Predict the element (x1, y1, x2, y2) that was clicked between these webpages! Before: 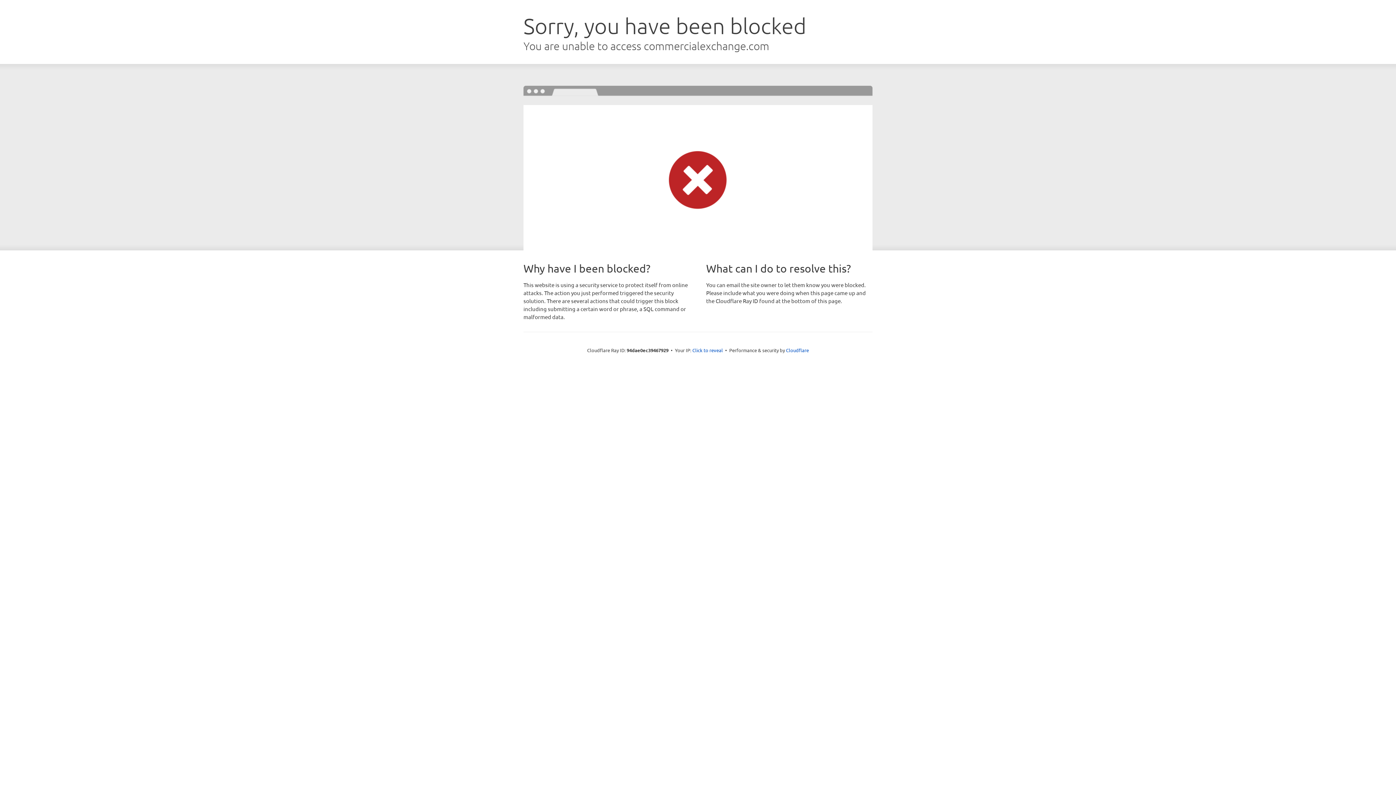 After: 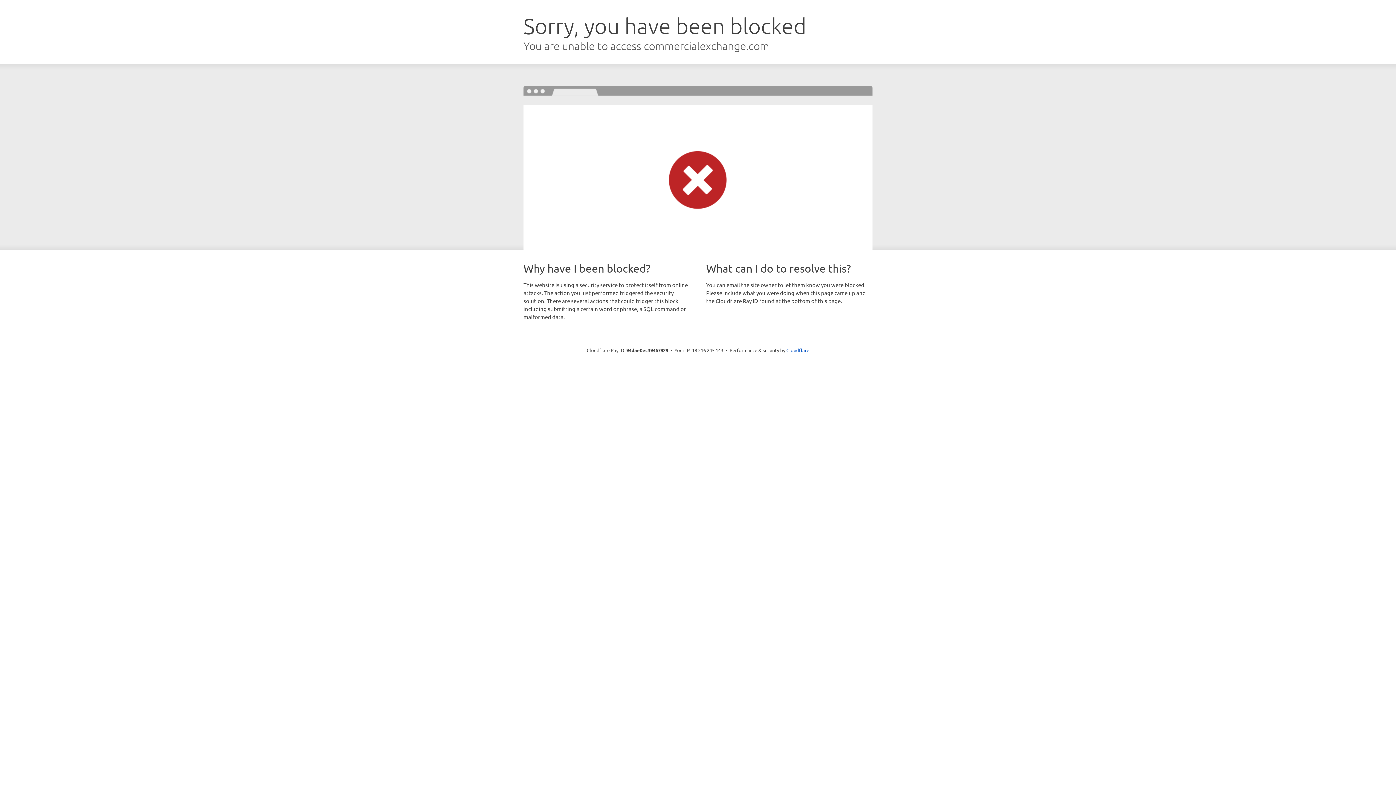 Action: label: Click to reveal bbox: (692, 346, 723, 353)